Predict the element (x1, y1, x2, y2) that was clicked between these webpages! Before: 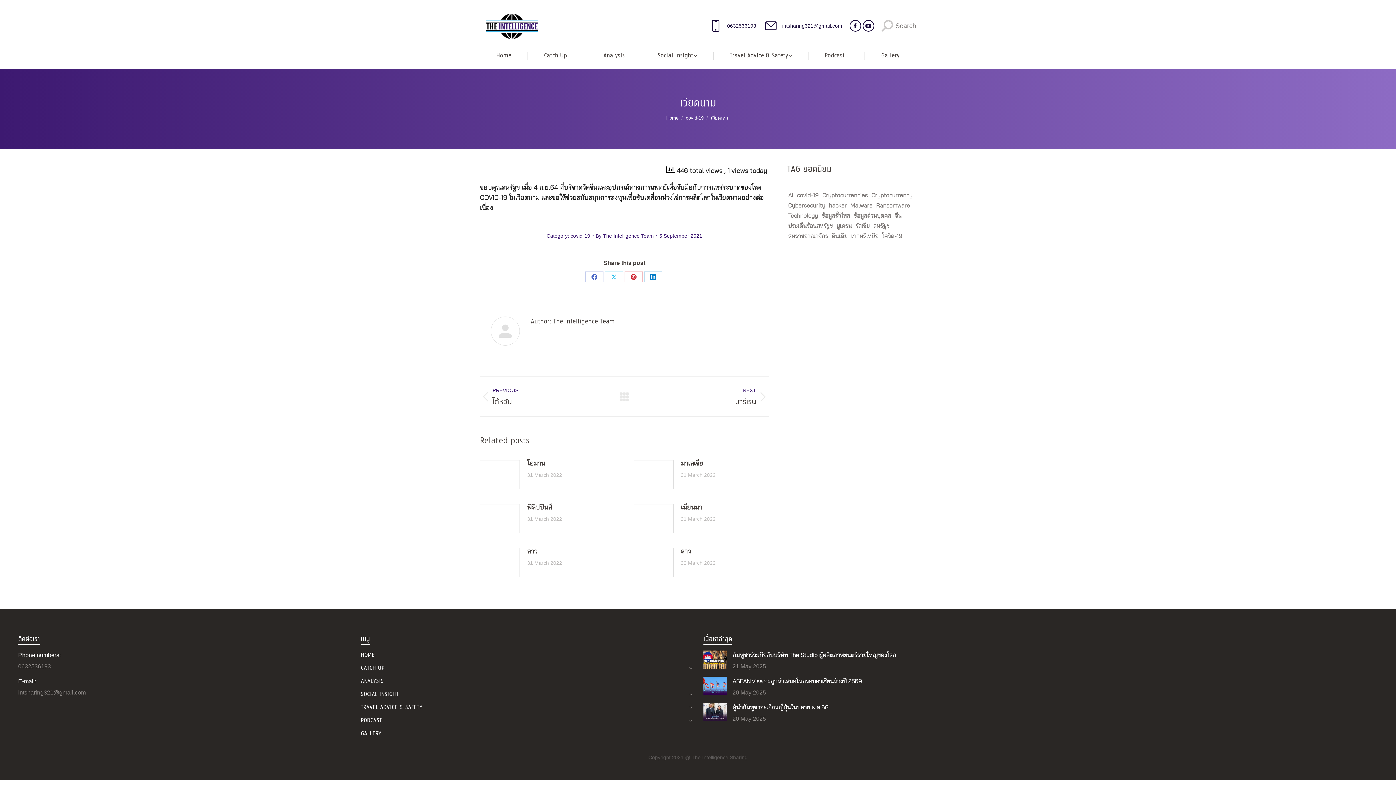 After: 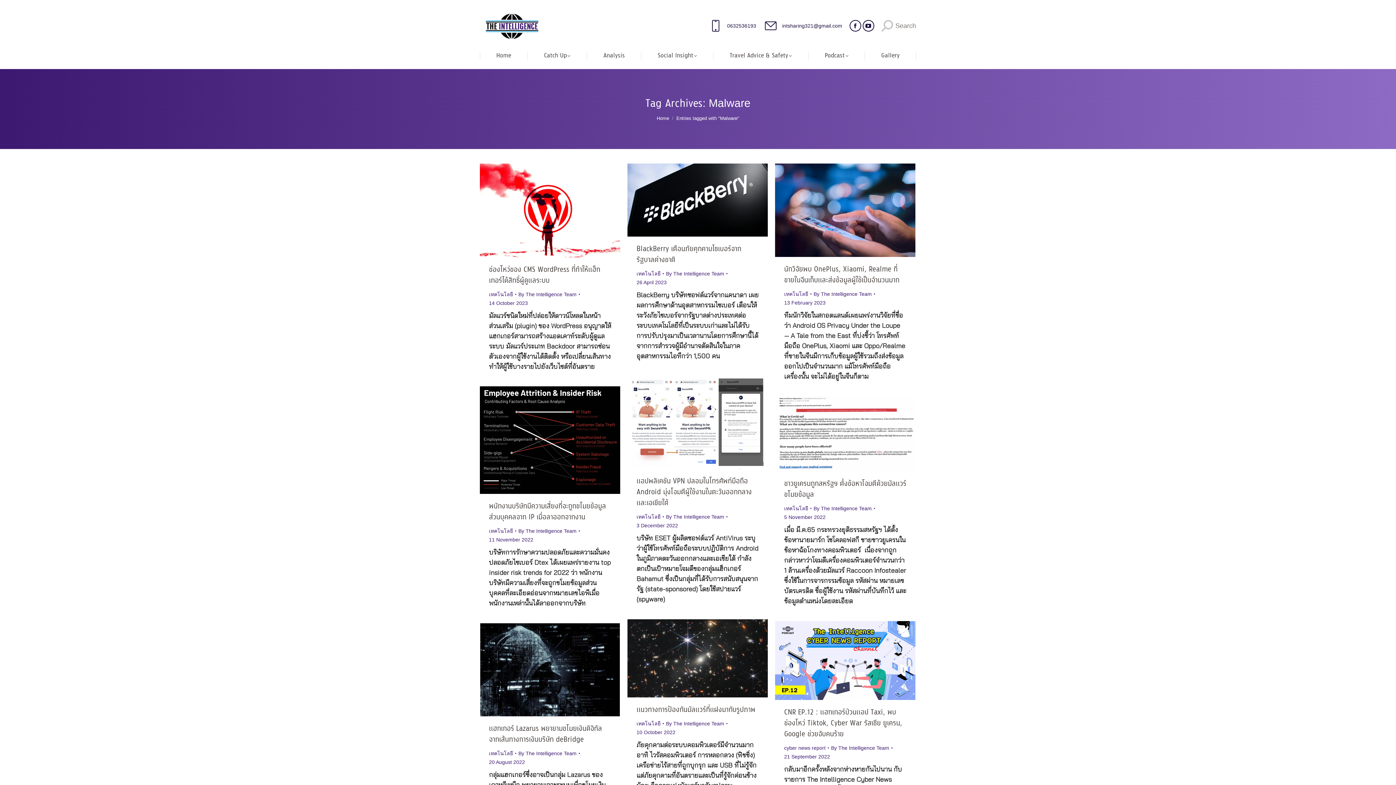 Action: label: Malware (30 items) bbox: (849, 201, 873, 210)